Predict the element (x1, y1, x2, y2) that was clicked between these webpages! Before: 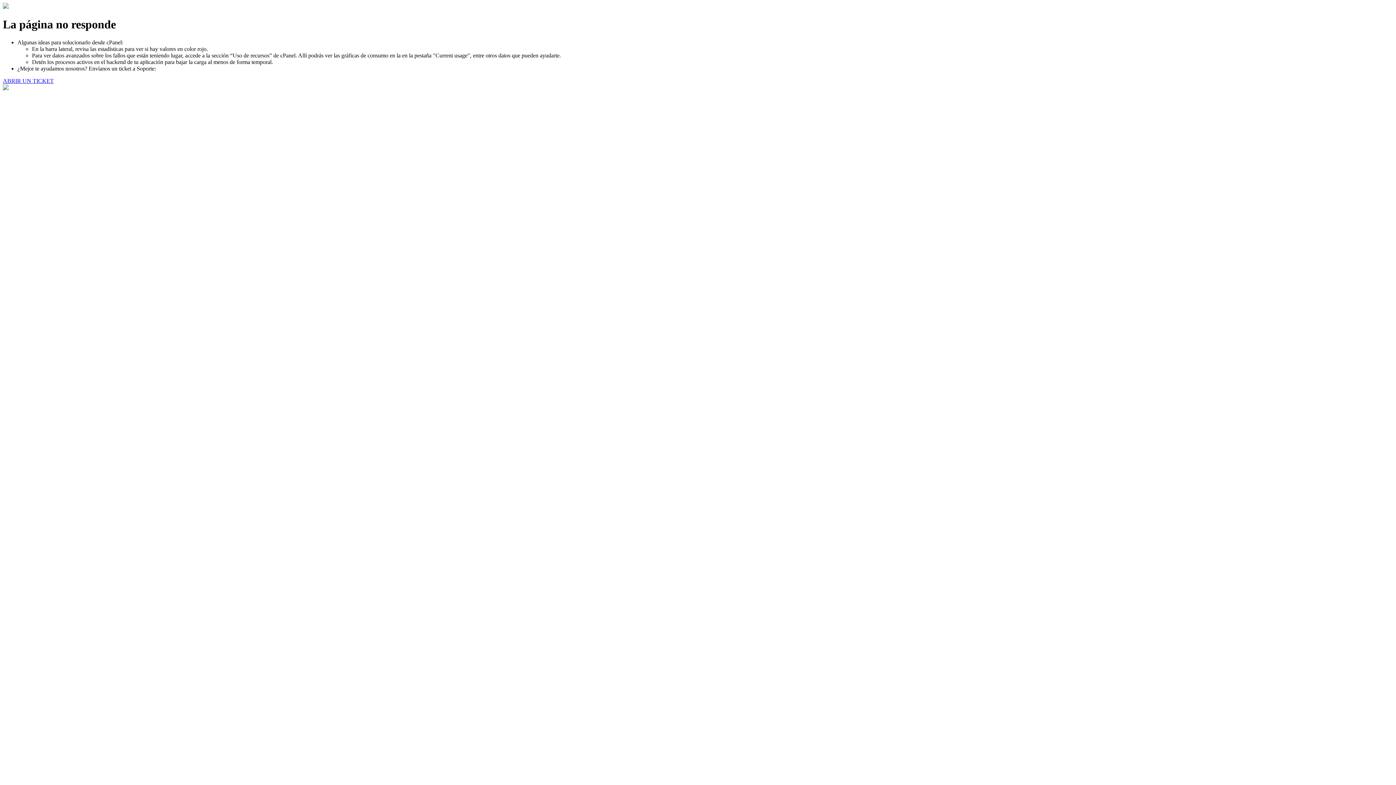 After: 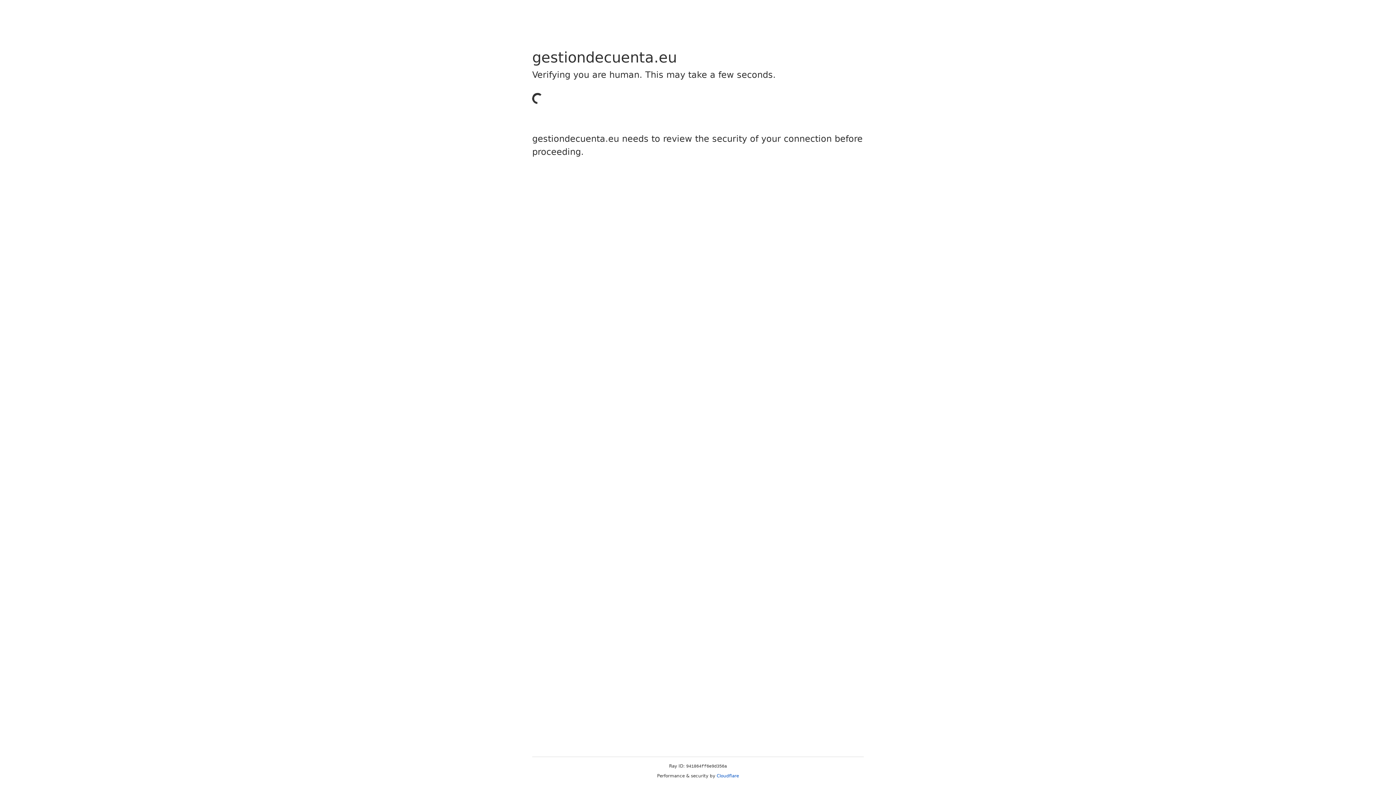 Action: label: ABRIR UN TICKET bbox: (2, 77, 53, 83)